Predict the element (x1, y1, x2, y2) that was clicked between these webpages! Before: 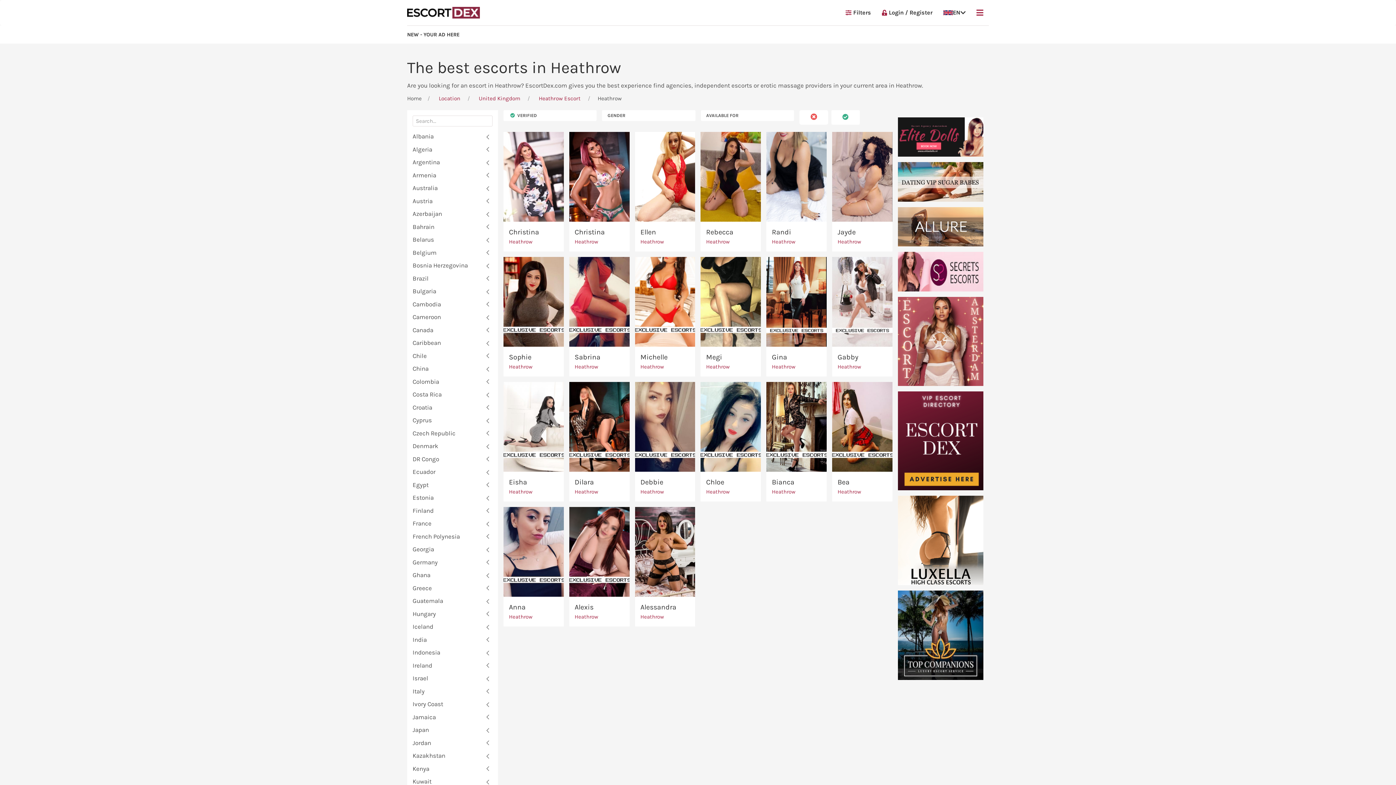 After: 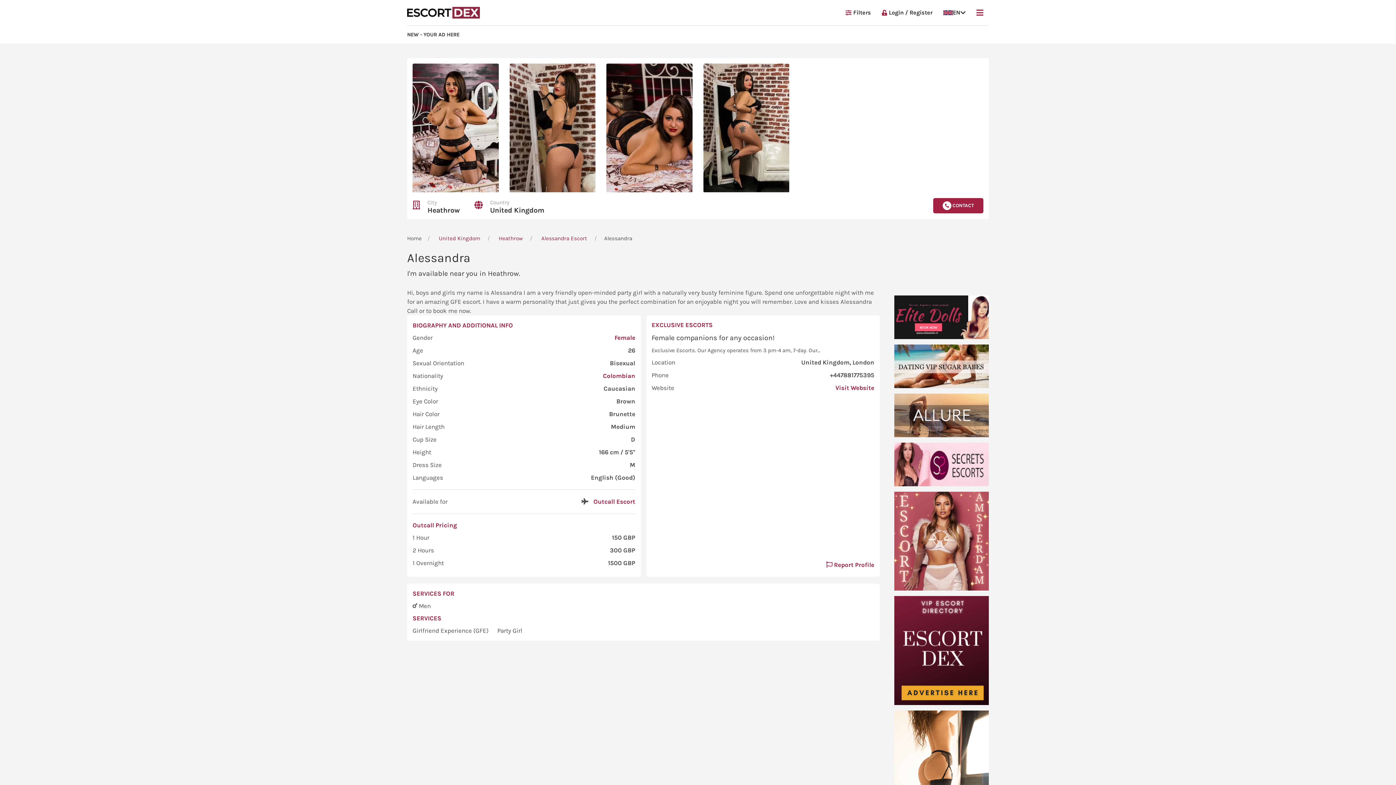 Action: bbox: (635, 507, 695, 596)